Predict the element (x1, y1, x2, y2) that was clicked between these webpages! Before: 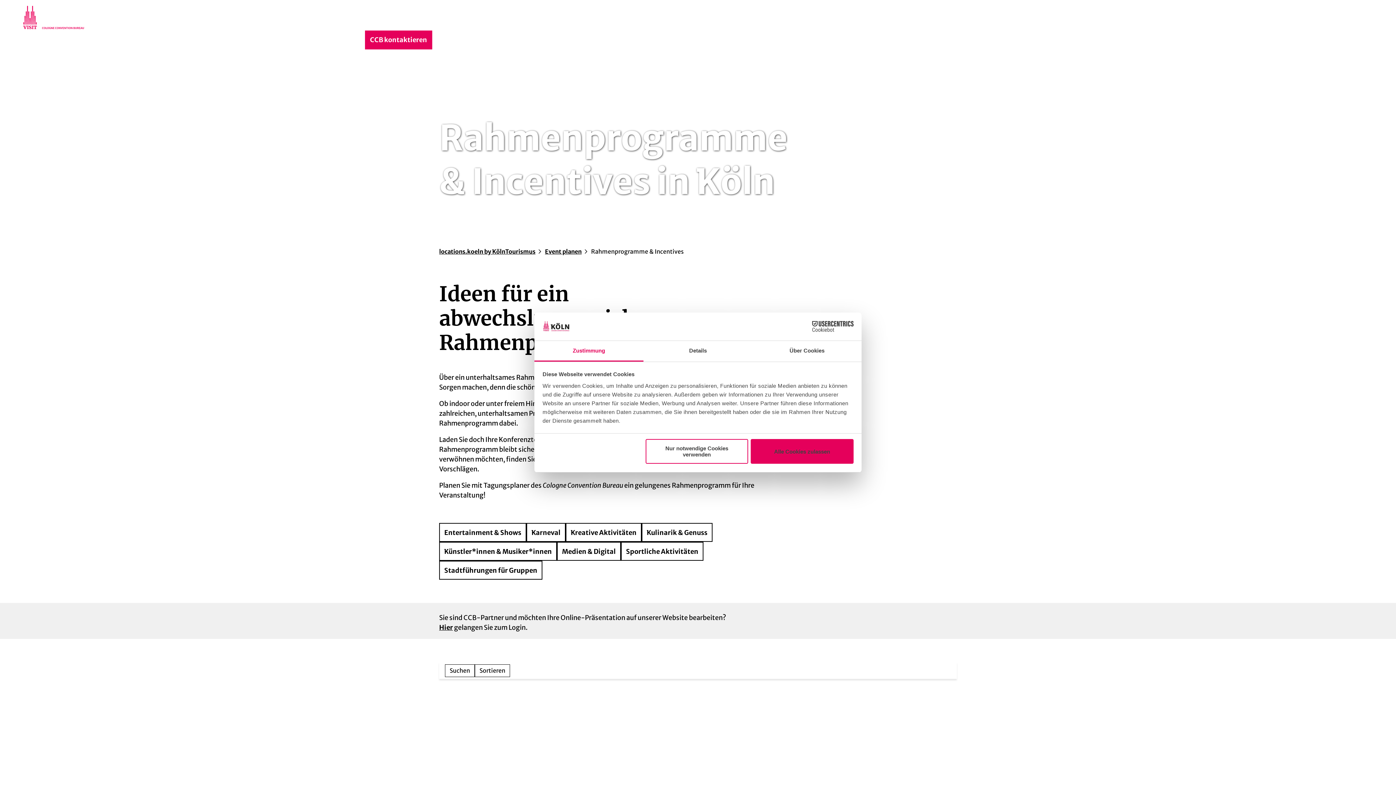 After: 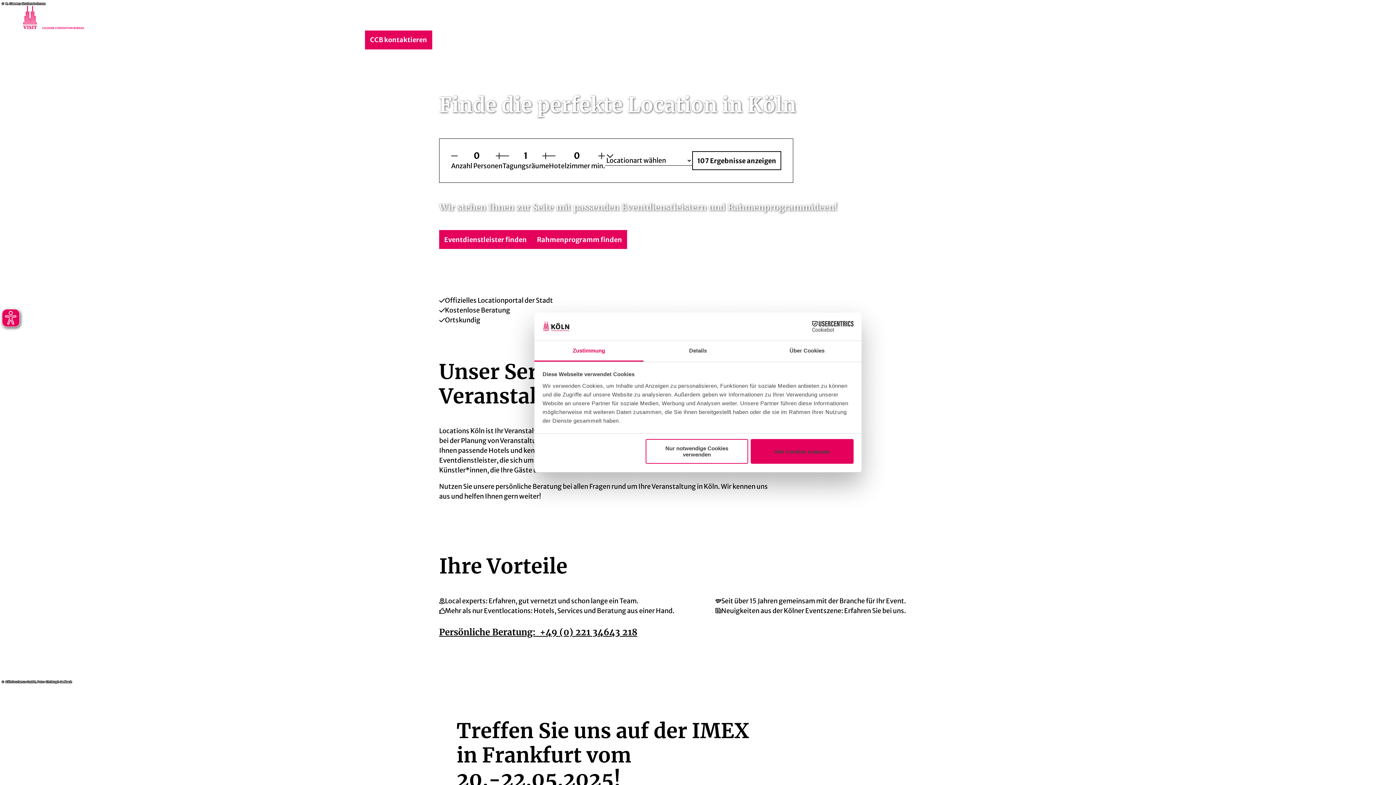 Action: bbox: (23, 5, 432, 29)